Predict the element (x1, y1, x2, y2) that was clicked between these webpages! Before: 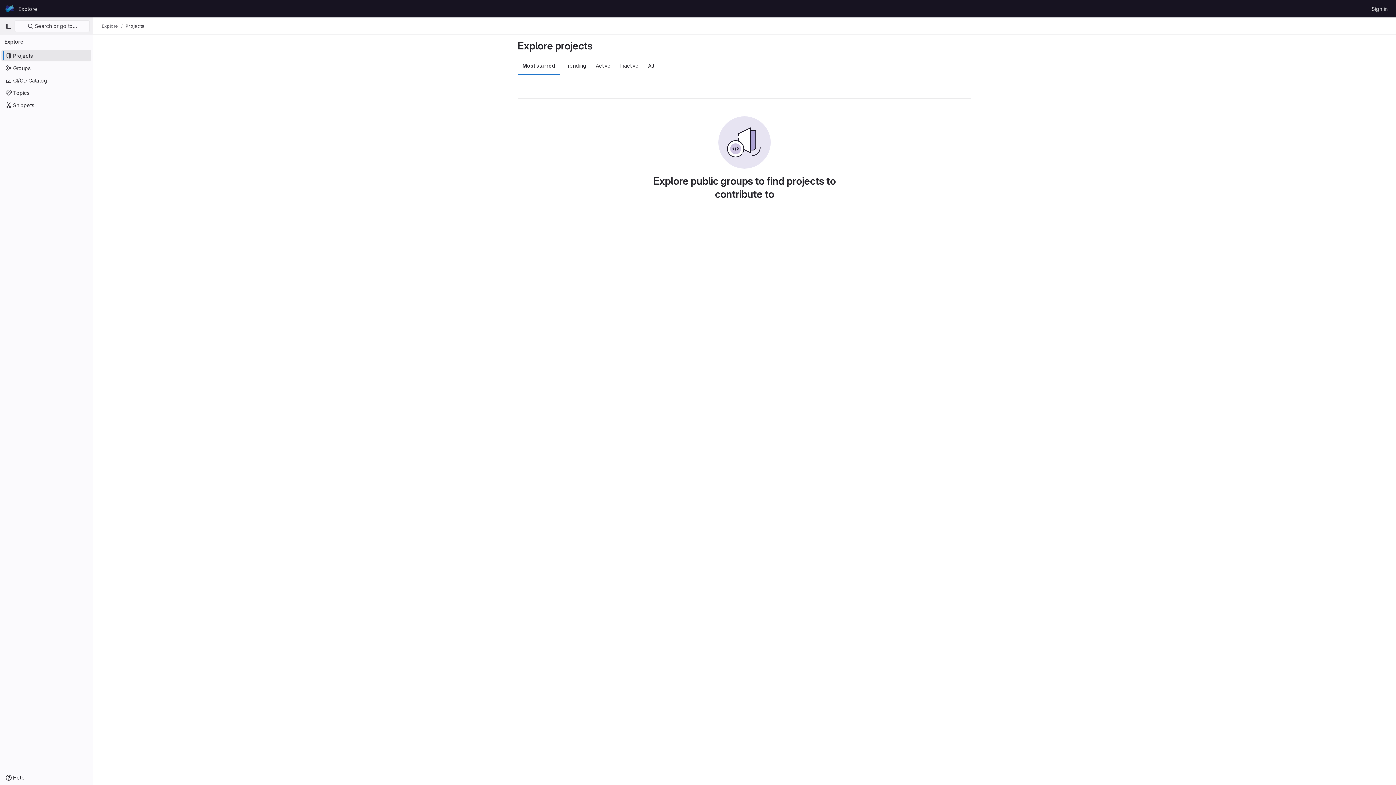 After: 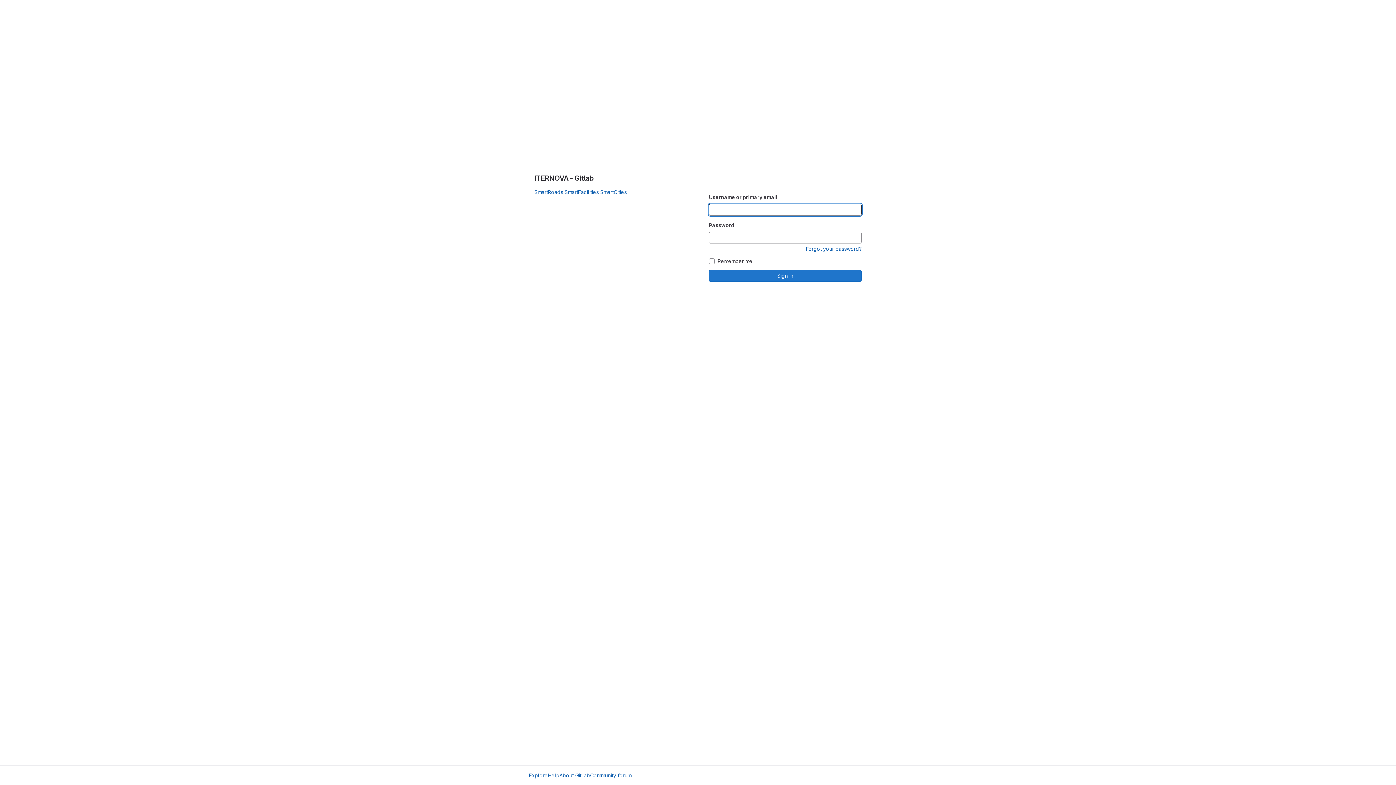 Action: bbox: (4, 2, 15, 14) label: Homepage